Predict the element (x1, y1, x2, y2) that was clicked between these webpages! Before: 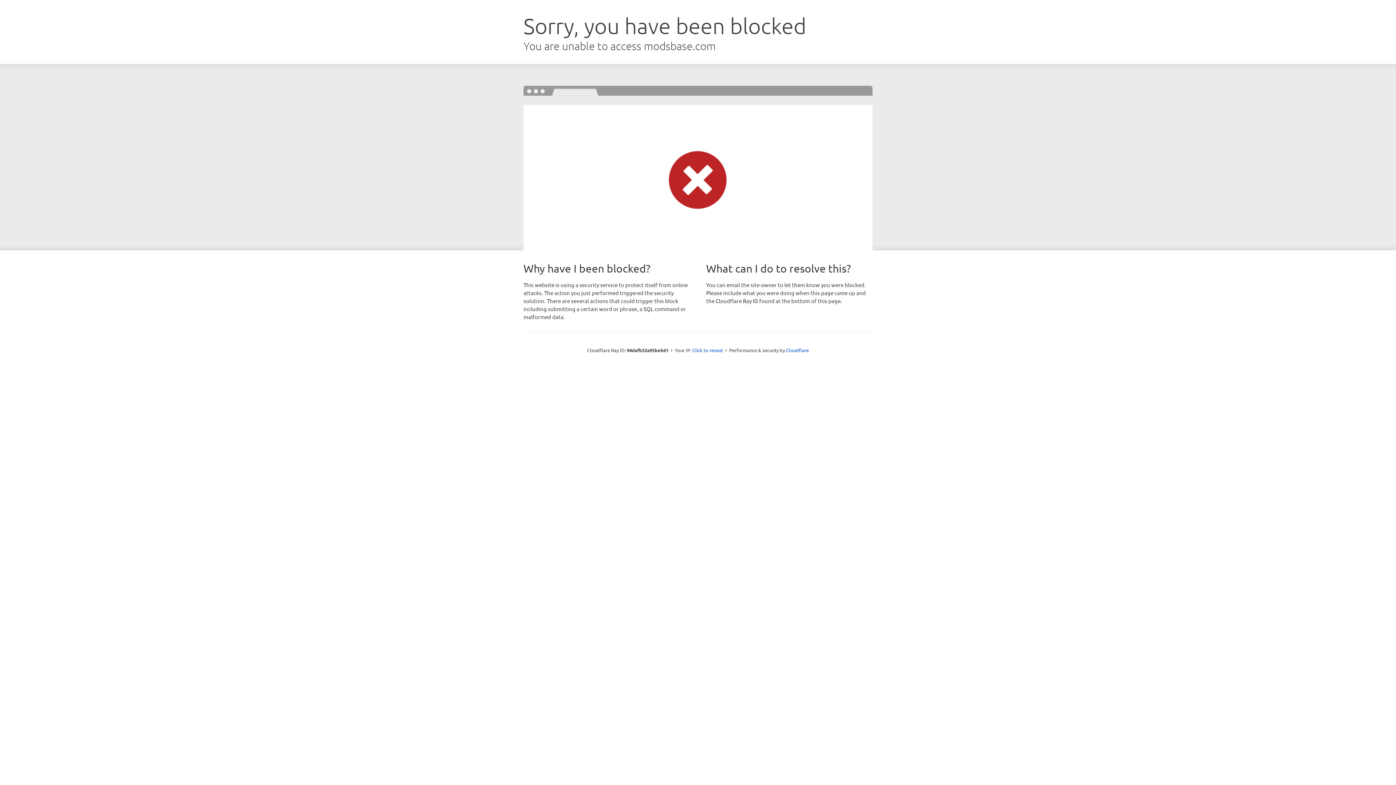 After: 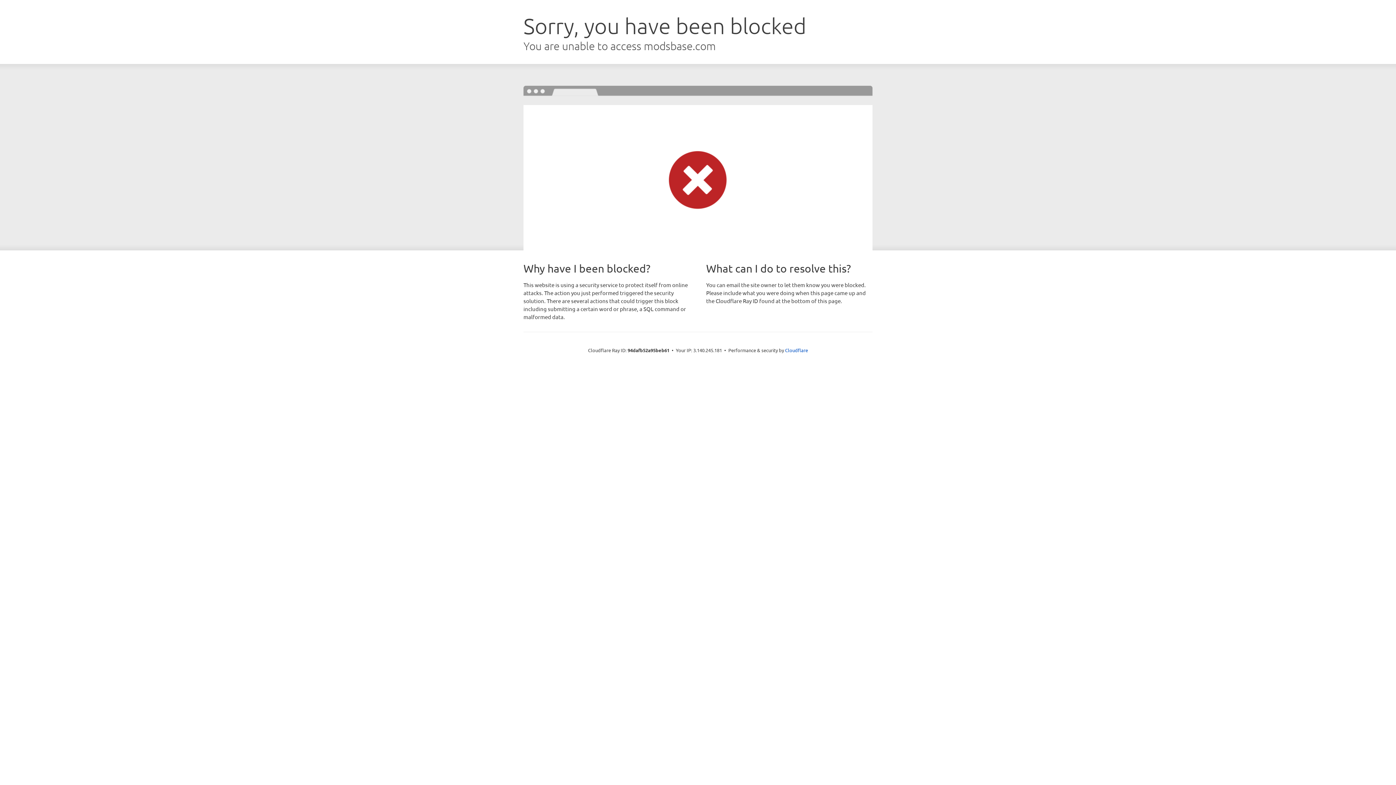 Action: bbox: (692, 346, 723, 353) label: Click to reveal